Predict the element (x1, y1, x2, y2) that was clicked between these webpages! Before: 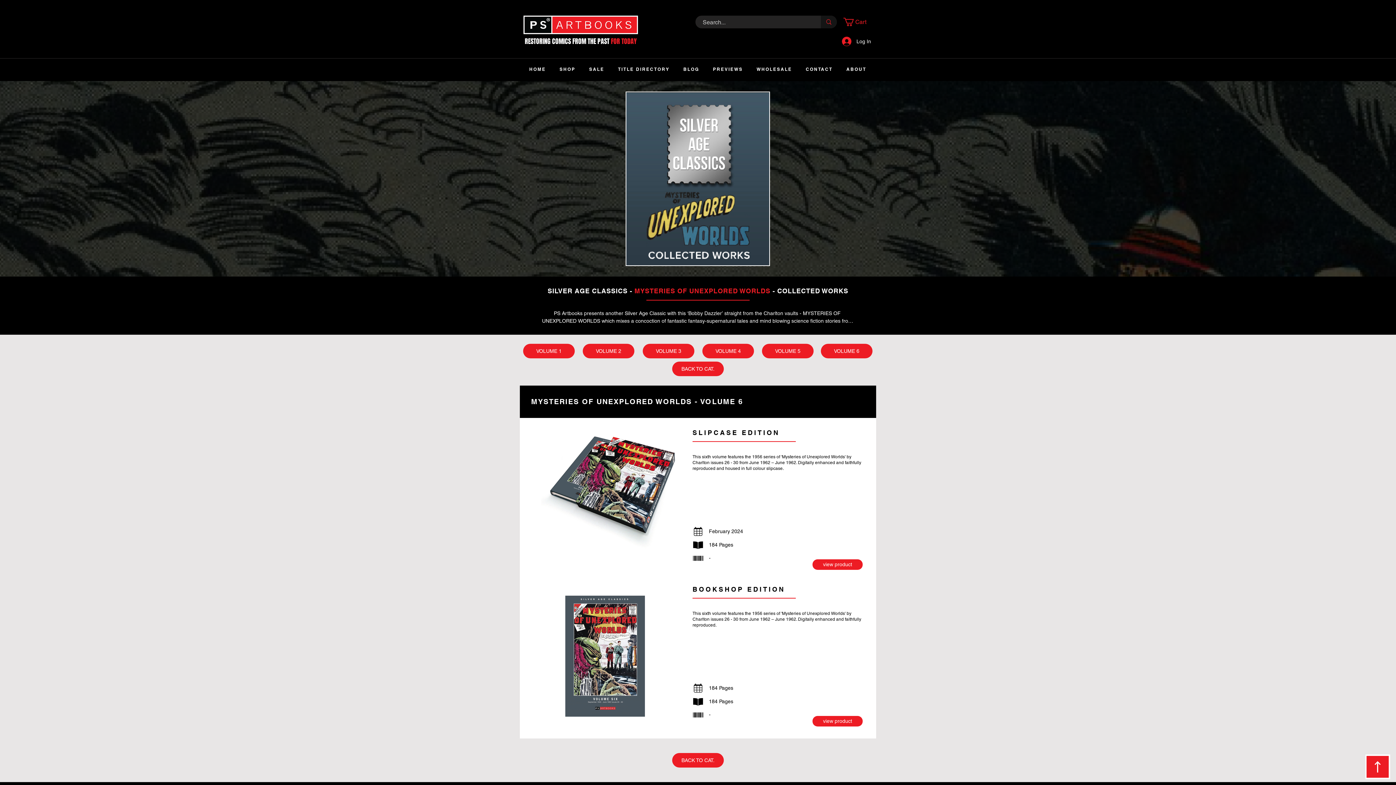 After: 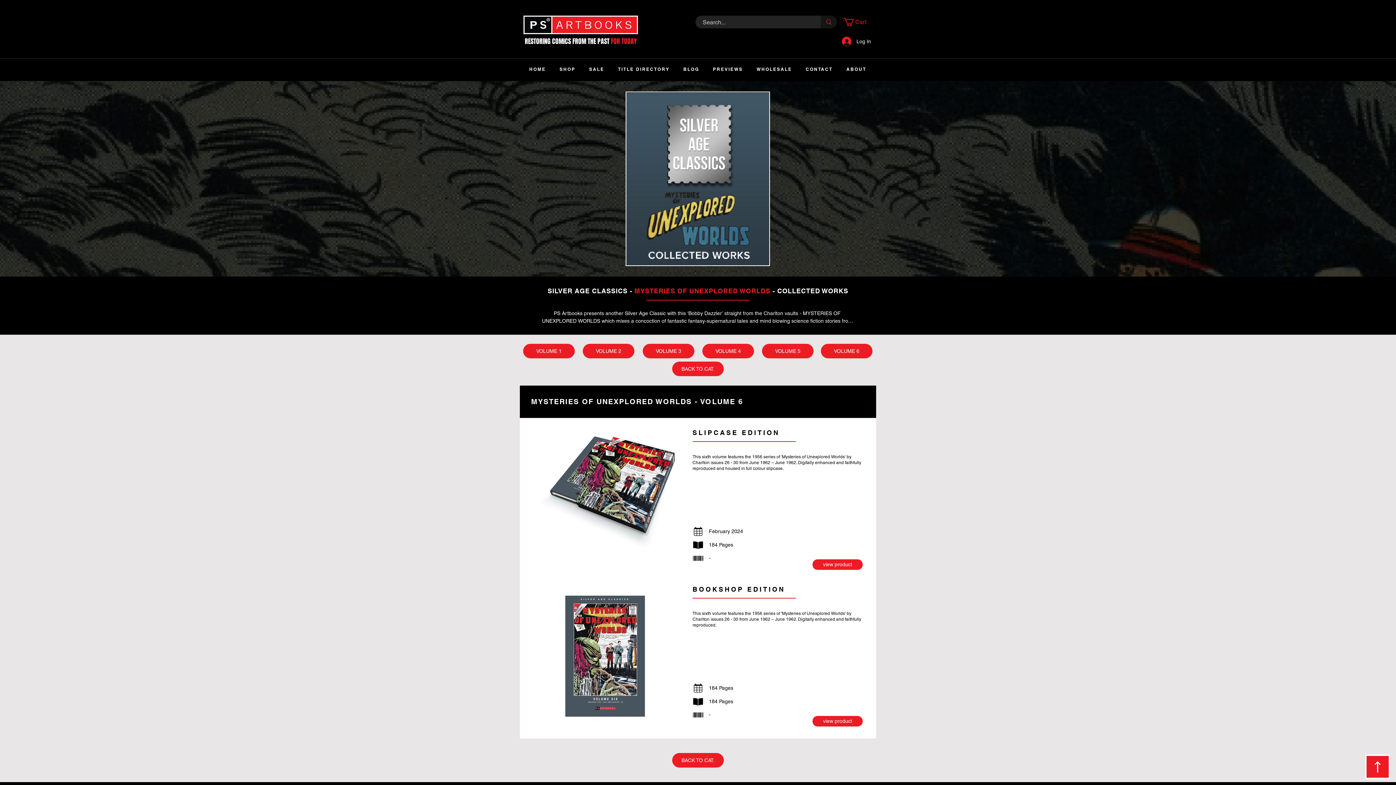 Action: label: VOLUME 6 bbox: (821, 344, 872, 358)